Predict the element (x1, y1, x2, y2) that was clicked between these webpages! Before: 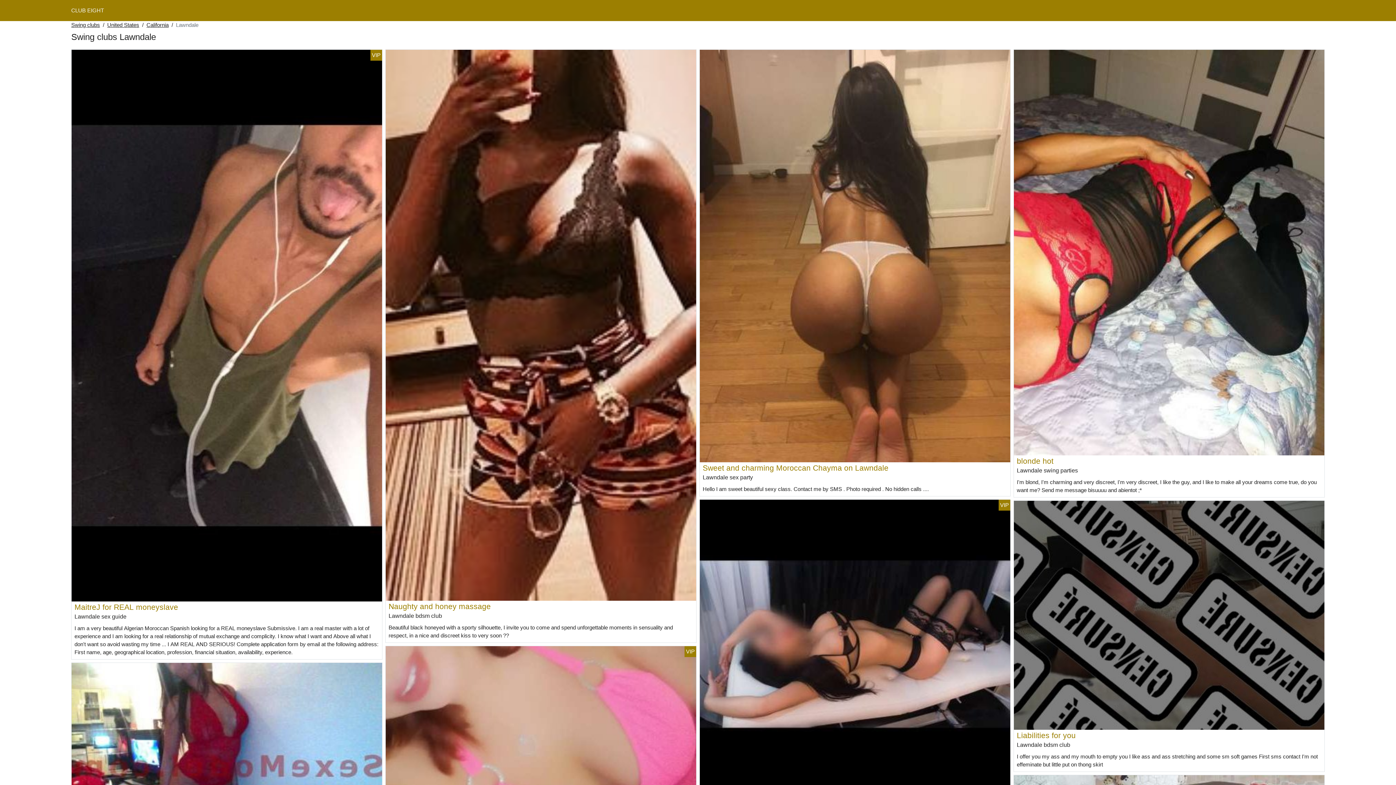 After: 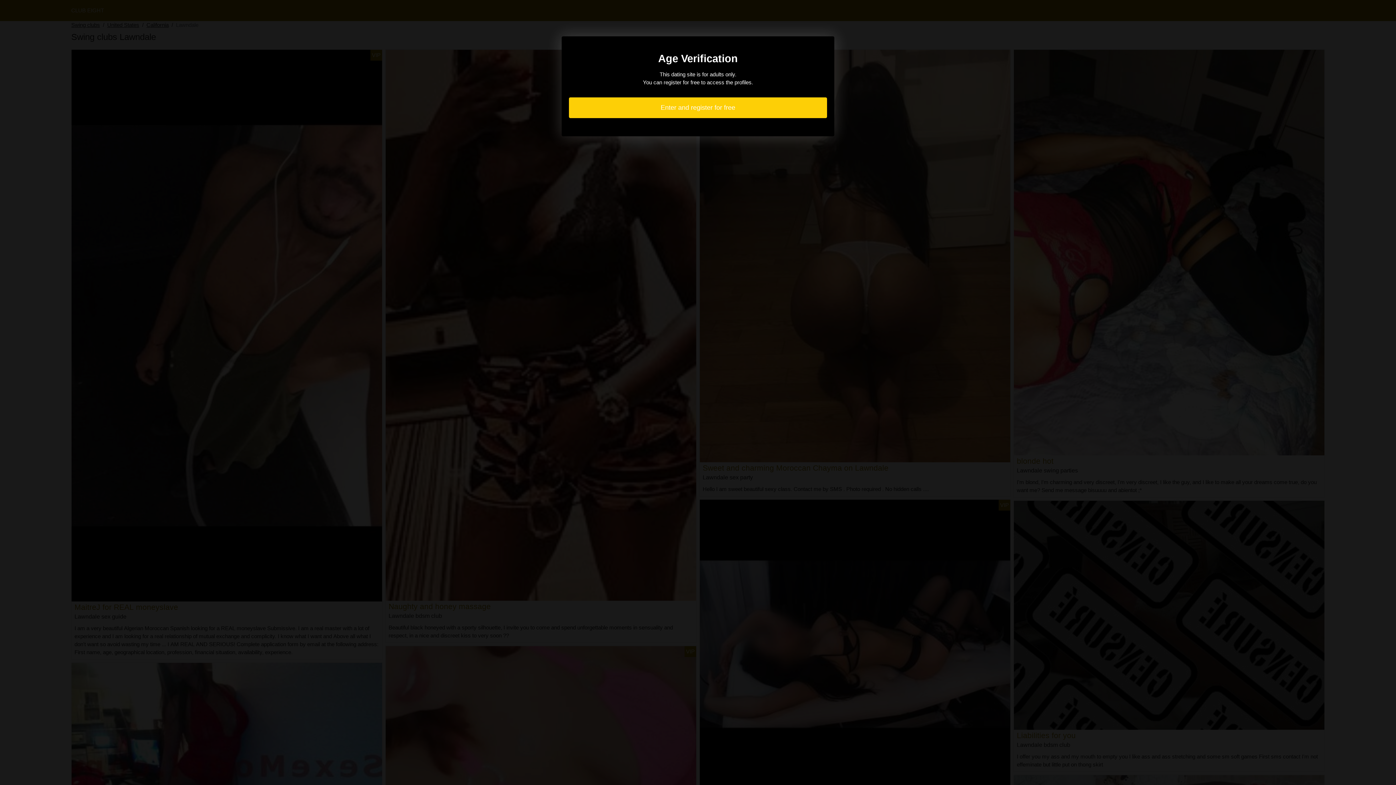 Action: bbox: (1014, 249, 1324, 255)